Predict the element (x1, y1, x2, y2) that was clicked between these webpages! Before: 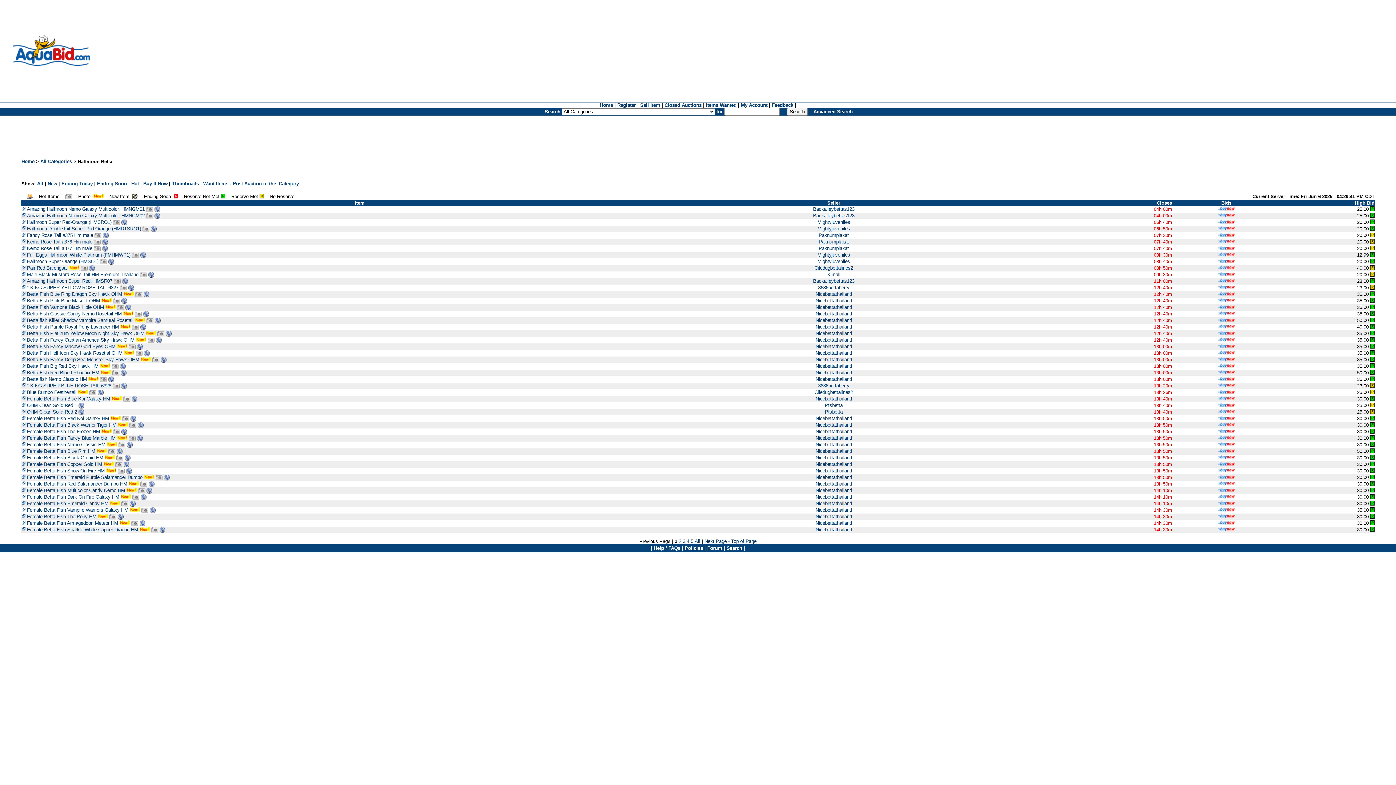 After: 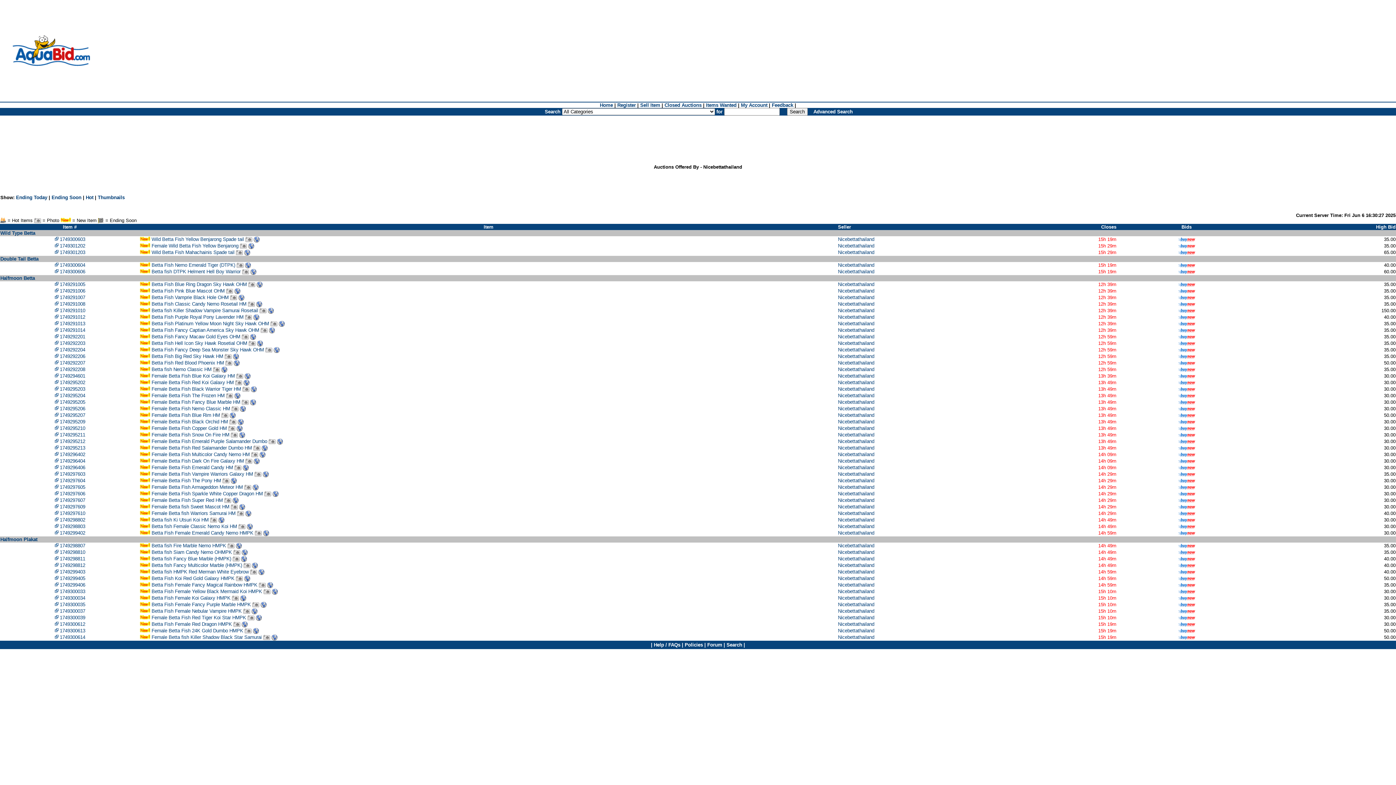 Action: bbox: (815, 370, 852, 375) label: Nicebettathailand